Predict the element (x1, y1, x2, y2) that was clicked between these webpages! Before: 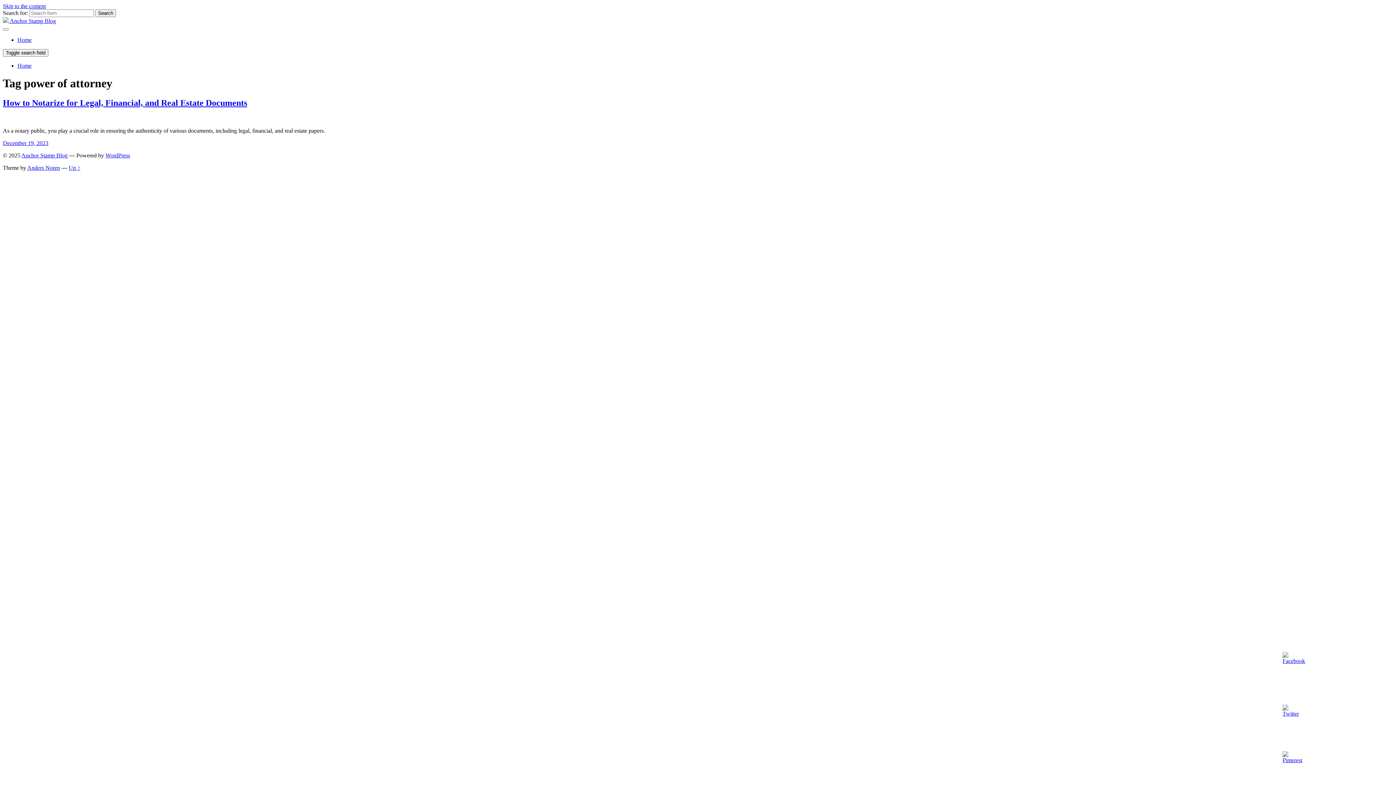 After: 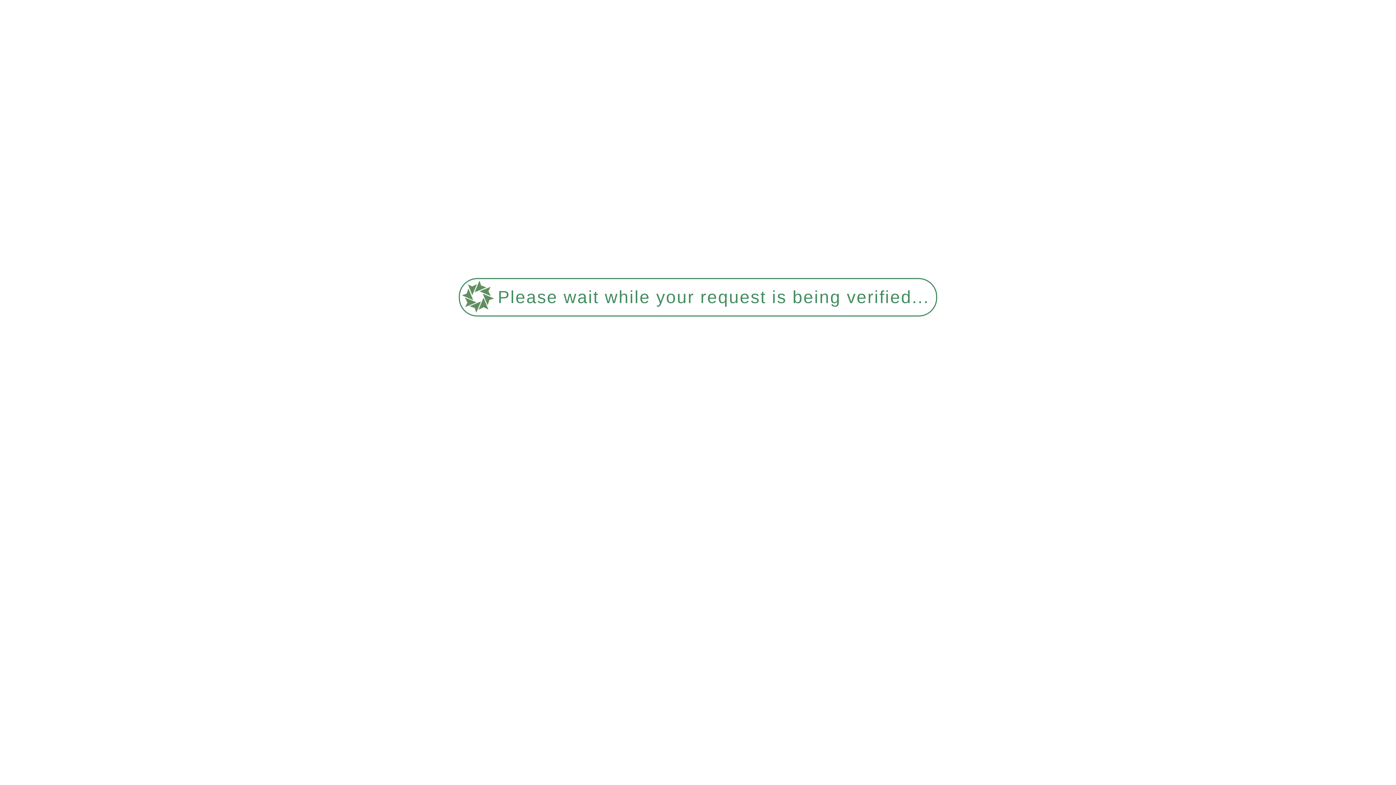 Action: bbox: (2, 98, 247, 107) label: How to Notarize for Legal, Financial, and Real Estate Documents